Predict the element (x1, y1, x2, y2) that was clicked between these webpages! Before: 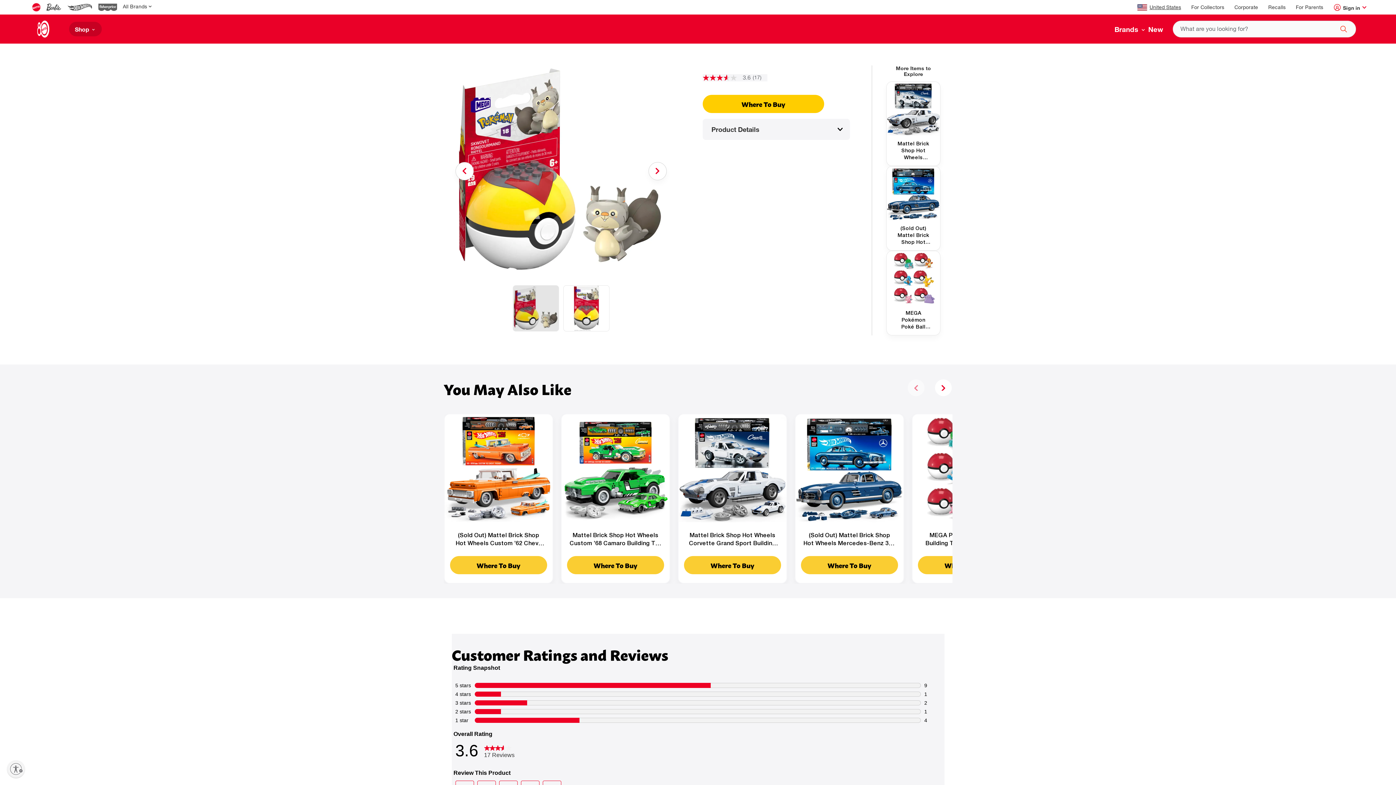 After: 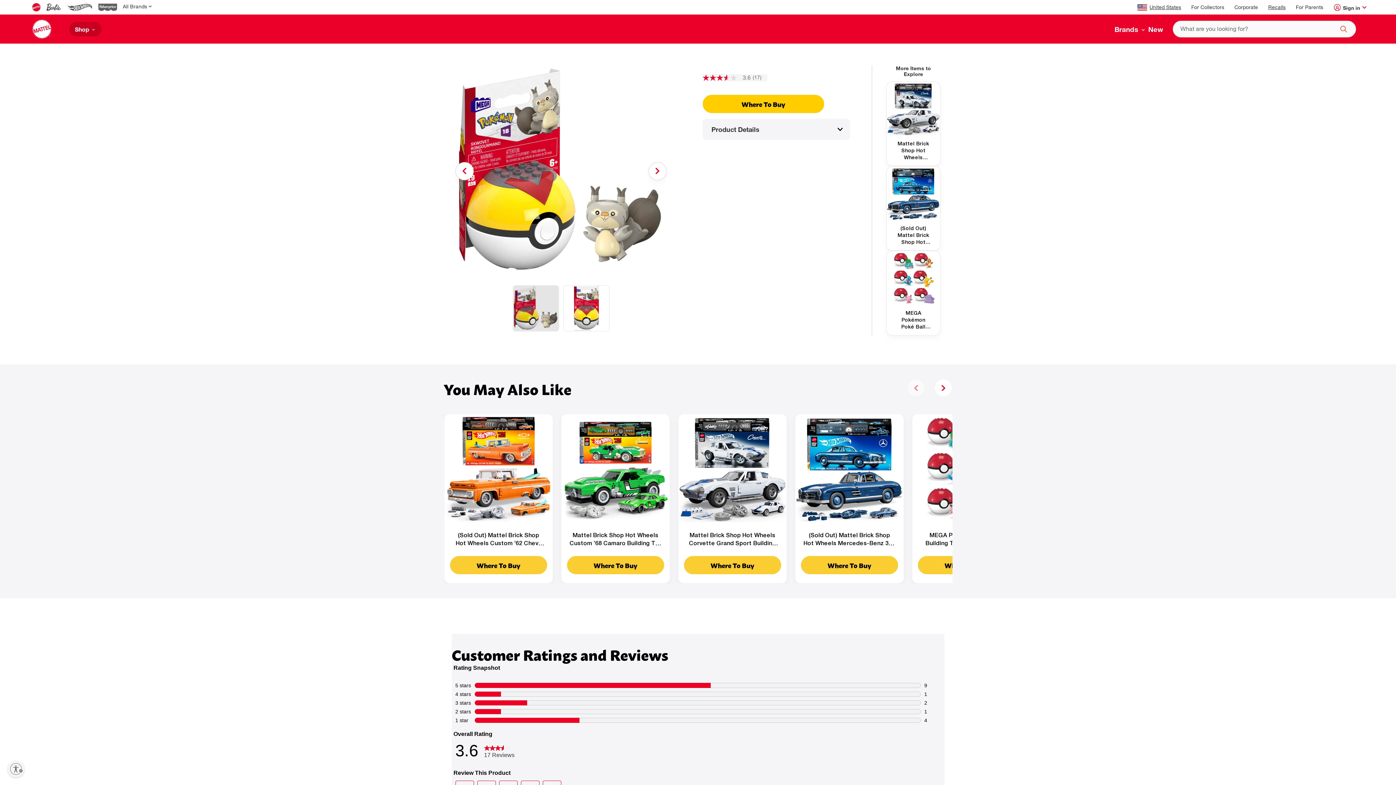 Action: label: Recalls bbox: (1268, 5, 1286, 10)